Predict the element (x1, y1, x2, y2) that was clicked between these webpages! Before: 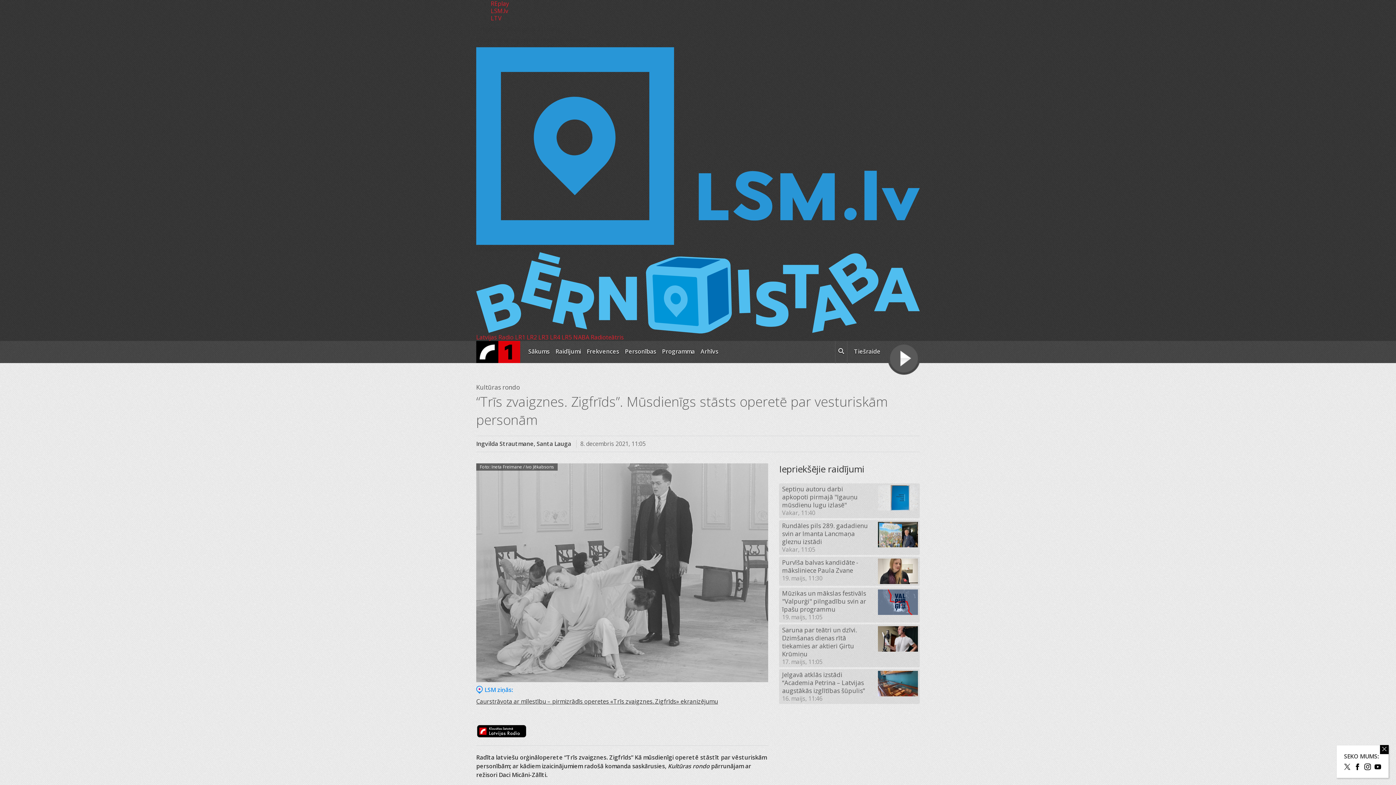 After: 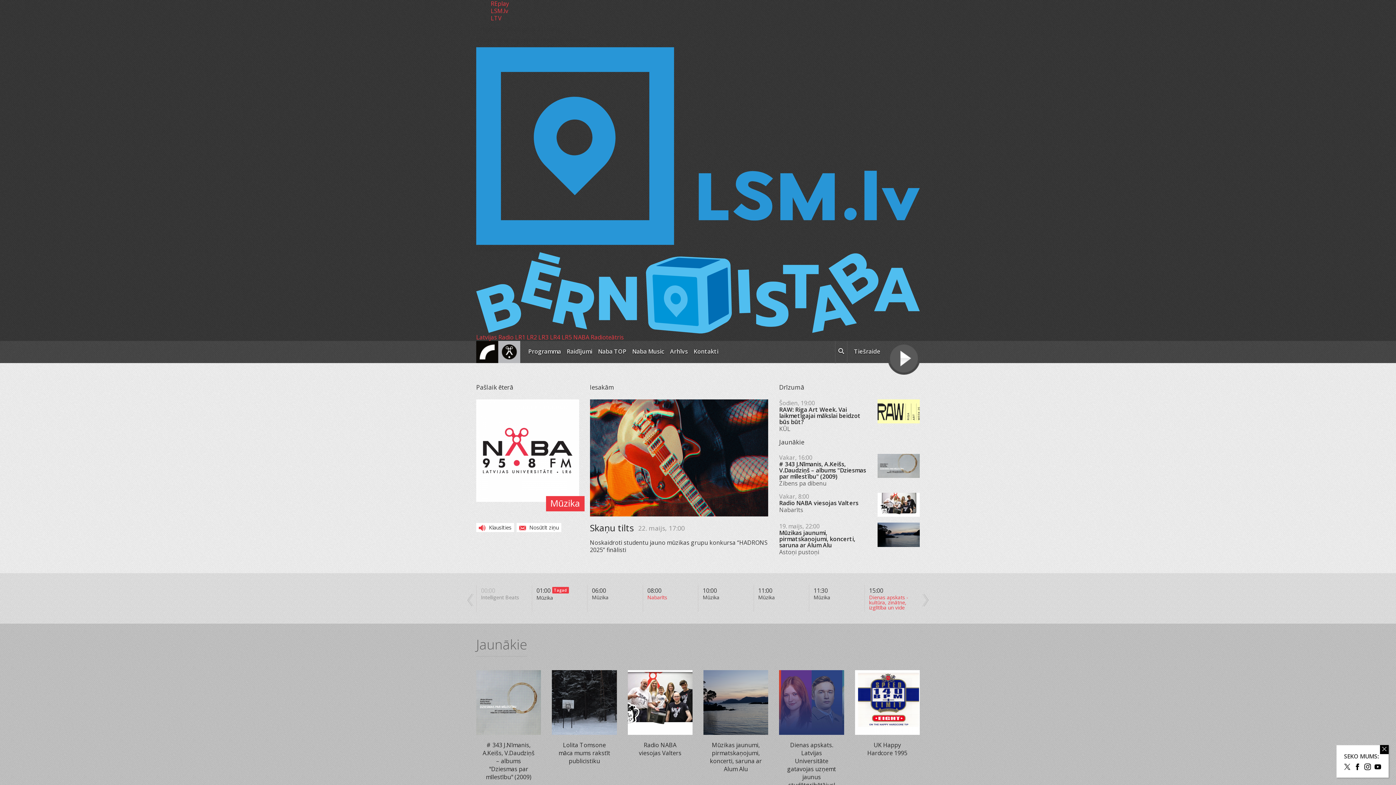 Action: label: NABA bbox: (573, 333, 589, 341)